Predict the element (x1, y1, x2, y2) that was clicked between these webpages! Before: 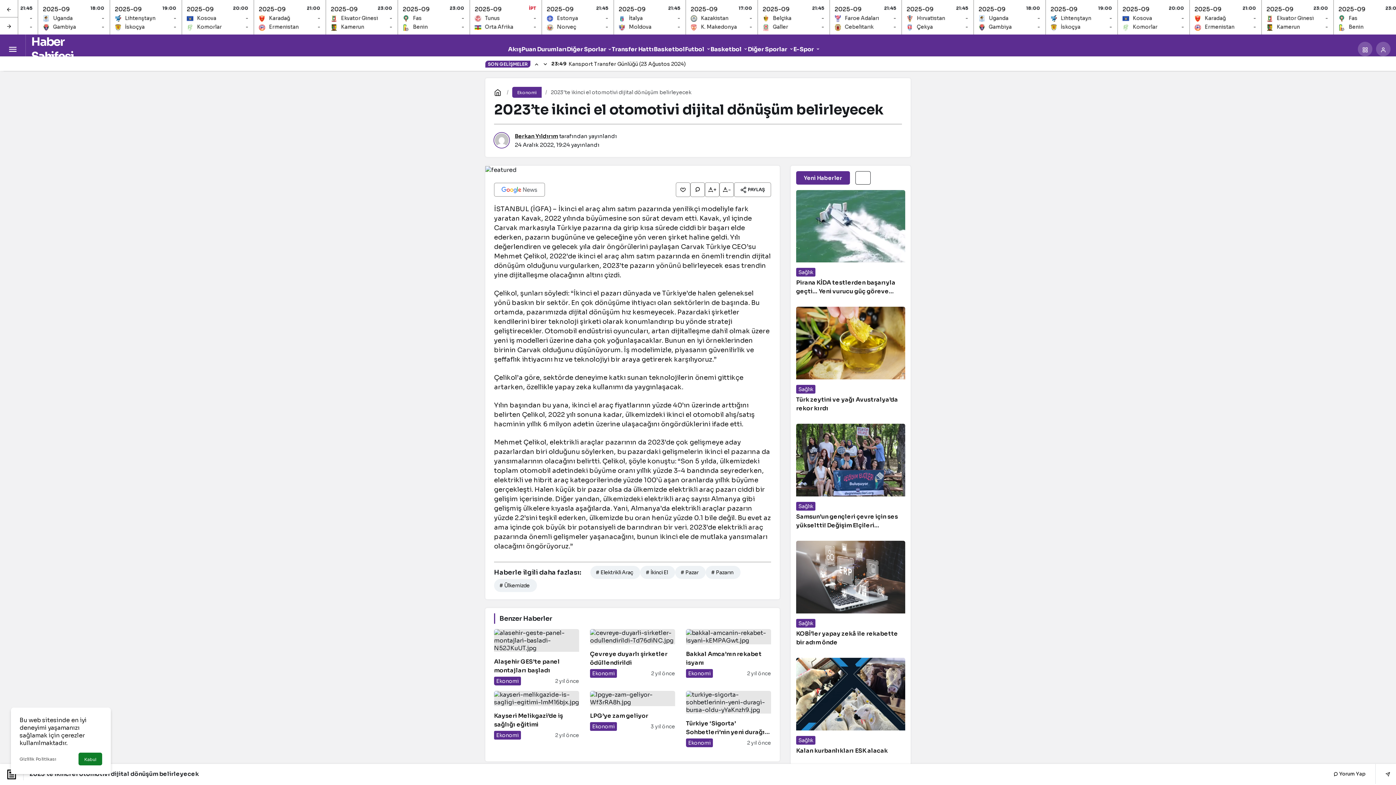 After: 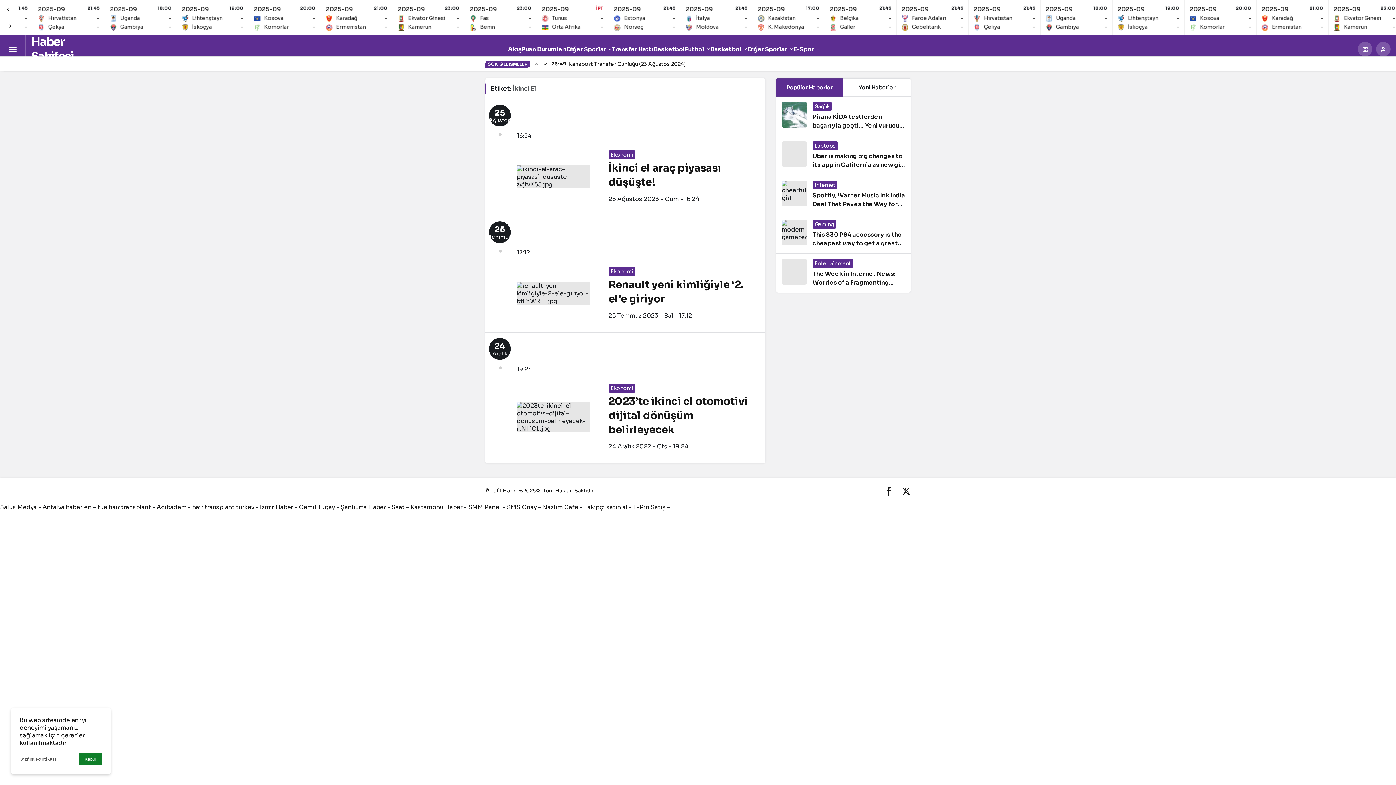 Action: label: # İkinci El bbox: (640, 566, 675, 579)